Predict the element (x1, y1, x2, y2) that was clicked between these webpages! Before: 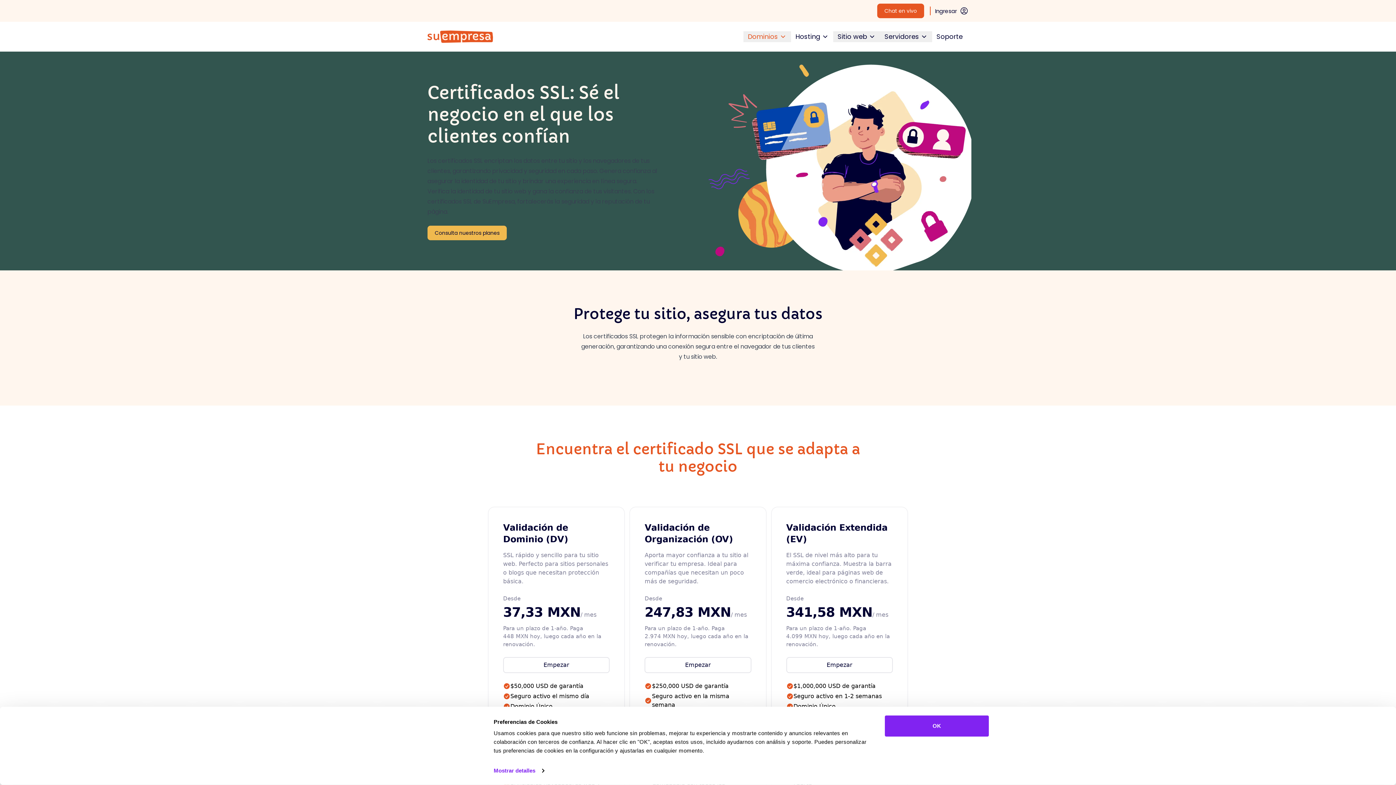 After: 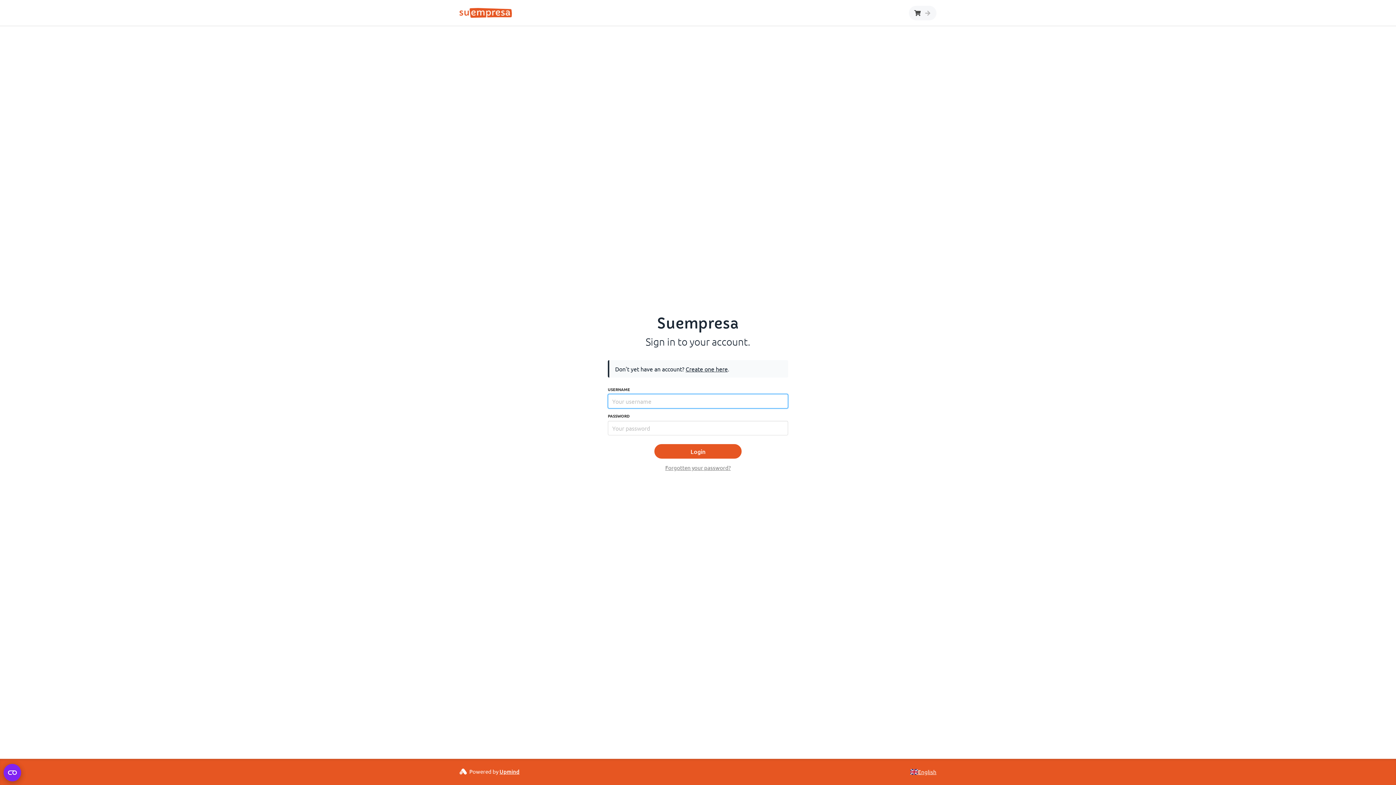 Action: bbox: (935, 6, 968, 15) label: Ingresar